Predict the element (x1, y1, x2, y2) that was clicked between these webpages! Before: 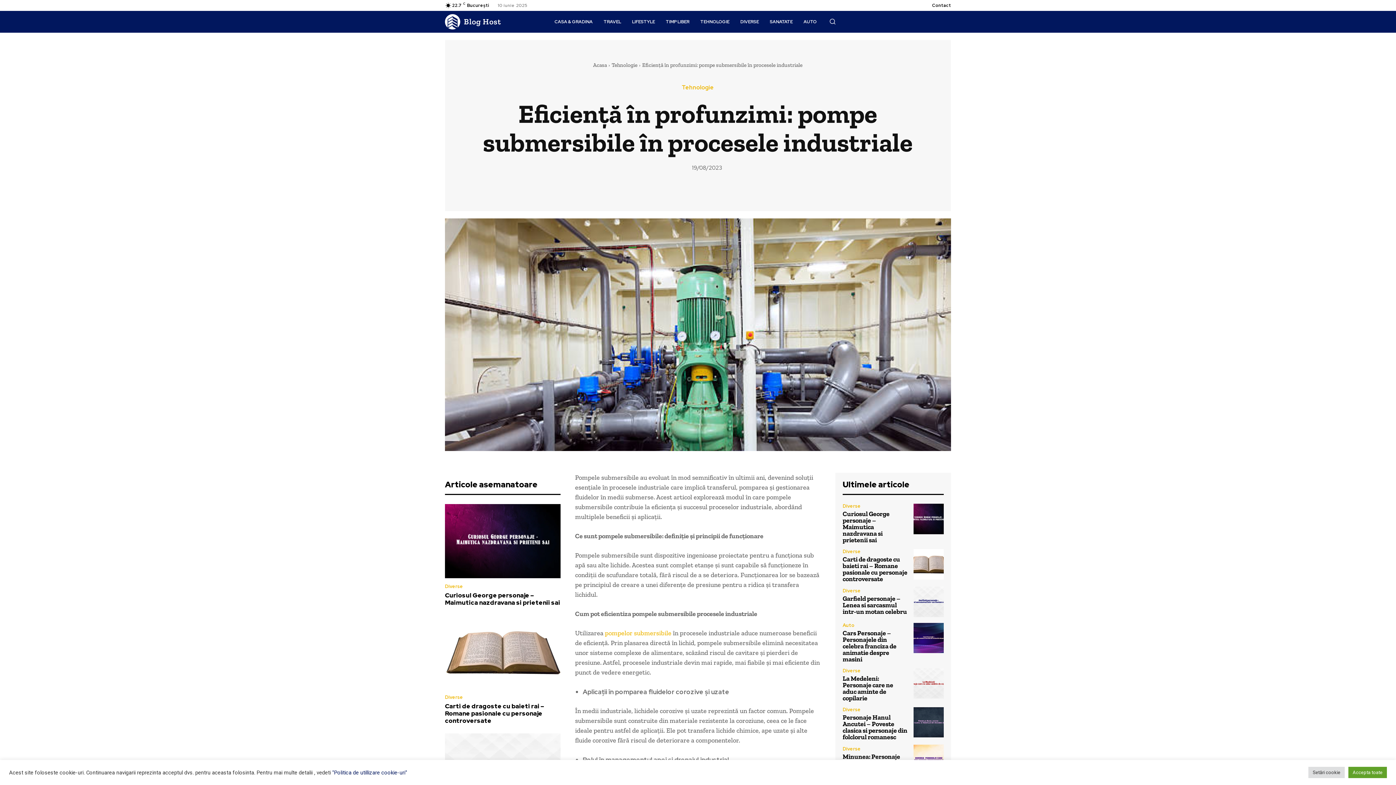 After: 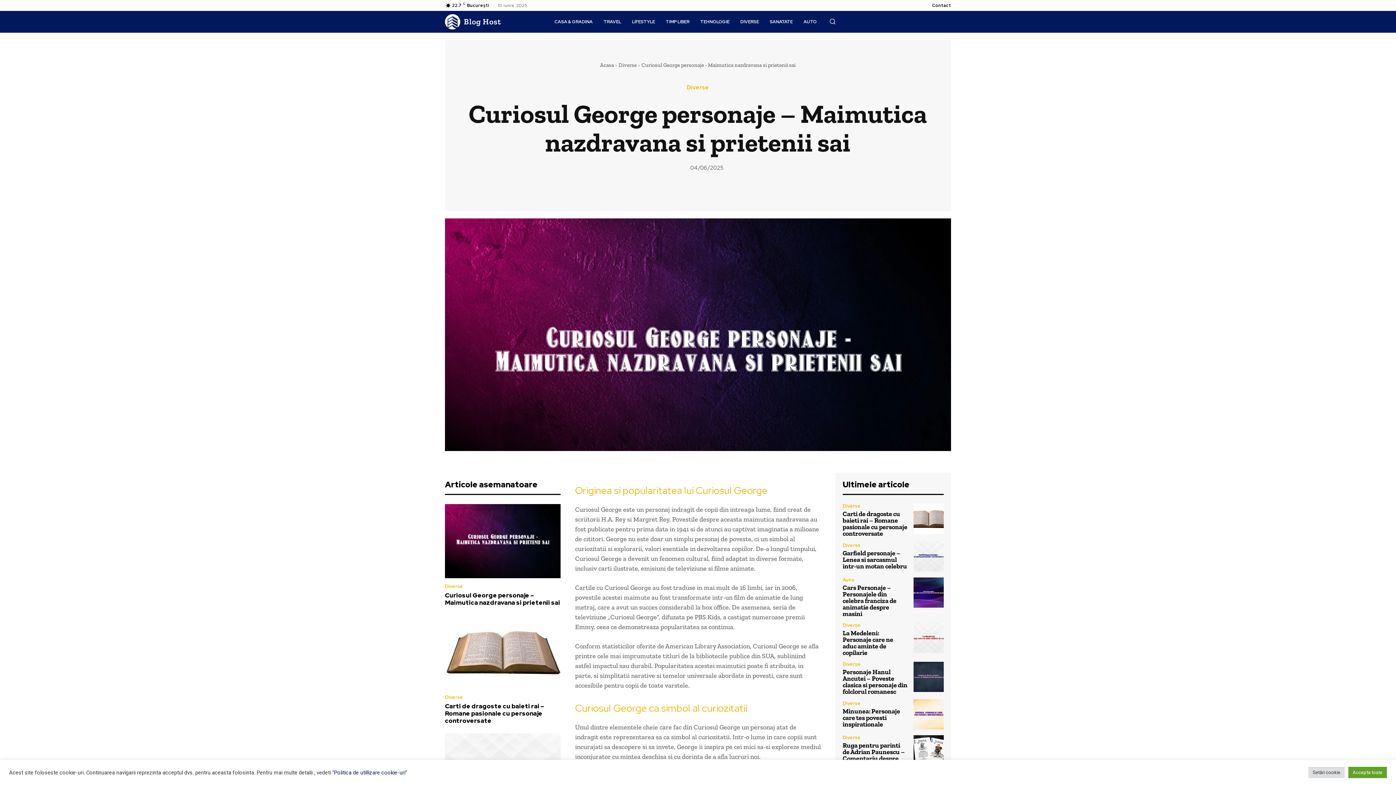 Action: bbox: (842, 510, 889, 544) label: Curiosul George personaje – Maimutica nazdravana si prietenii sai